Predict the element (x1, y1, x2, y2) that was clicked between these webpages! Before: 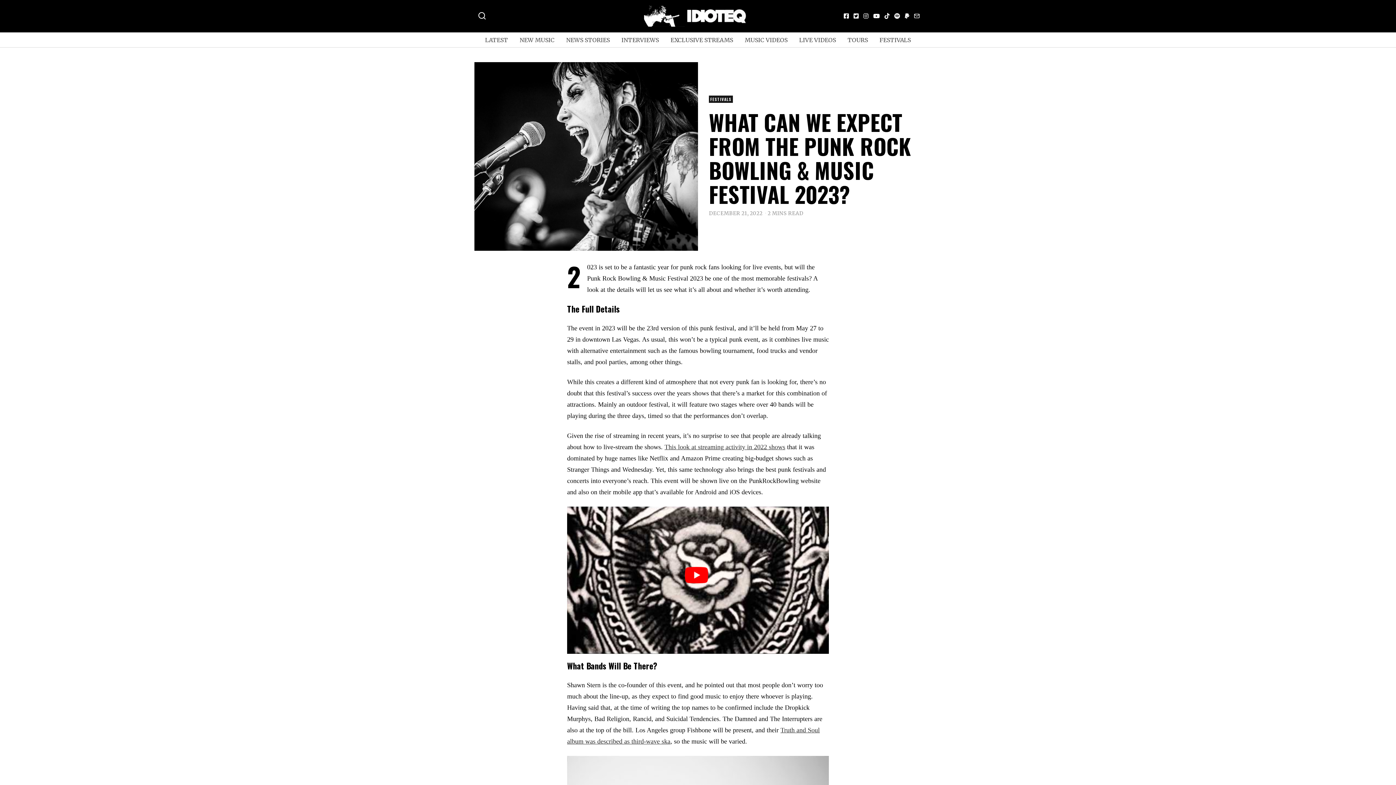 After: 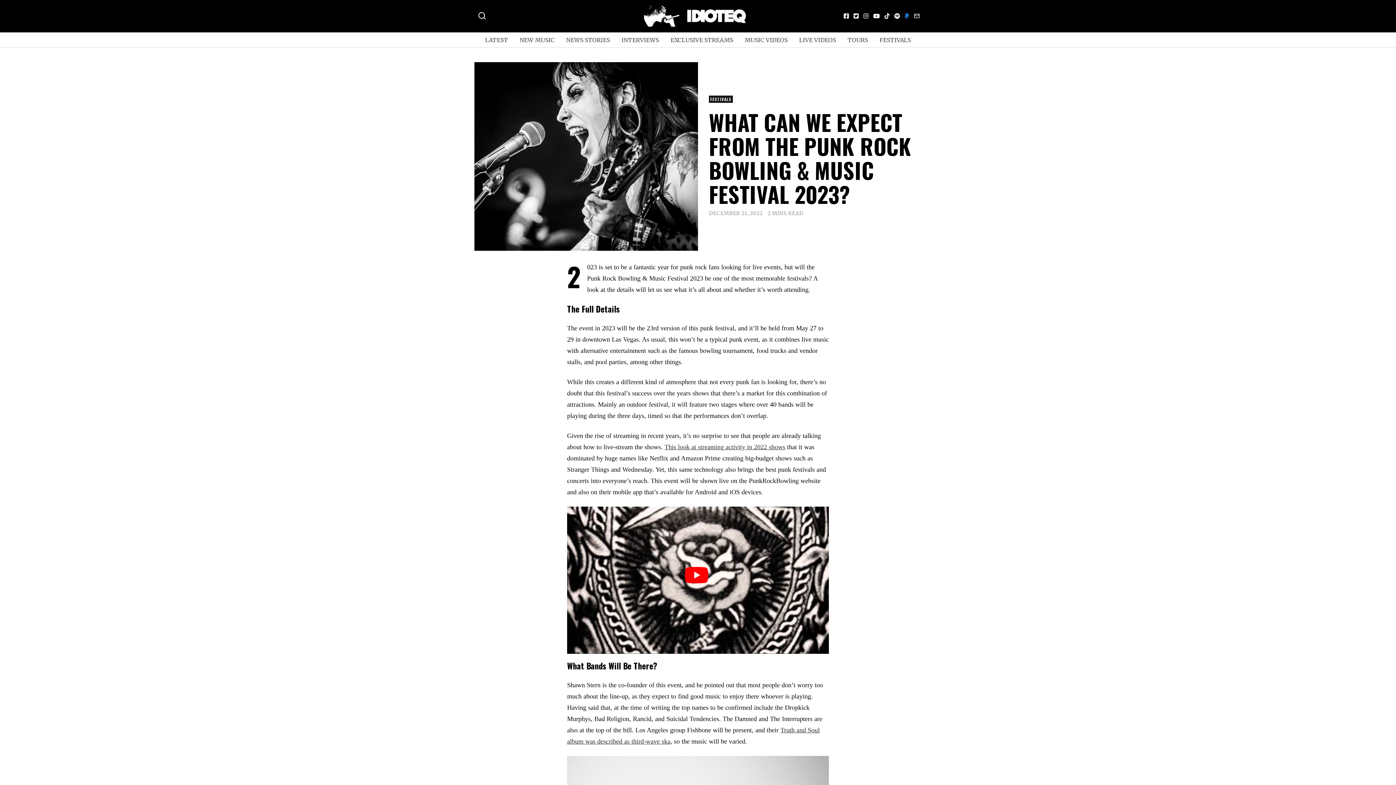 Action: bbox: (903, 11, 911, 20)